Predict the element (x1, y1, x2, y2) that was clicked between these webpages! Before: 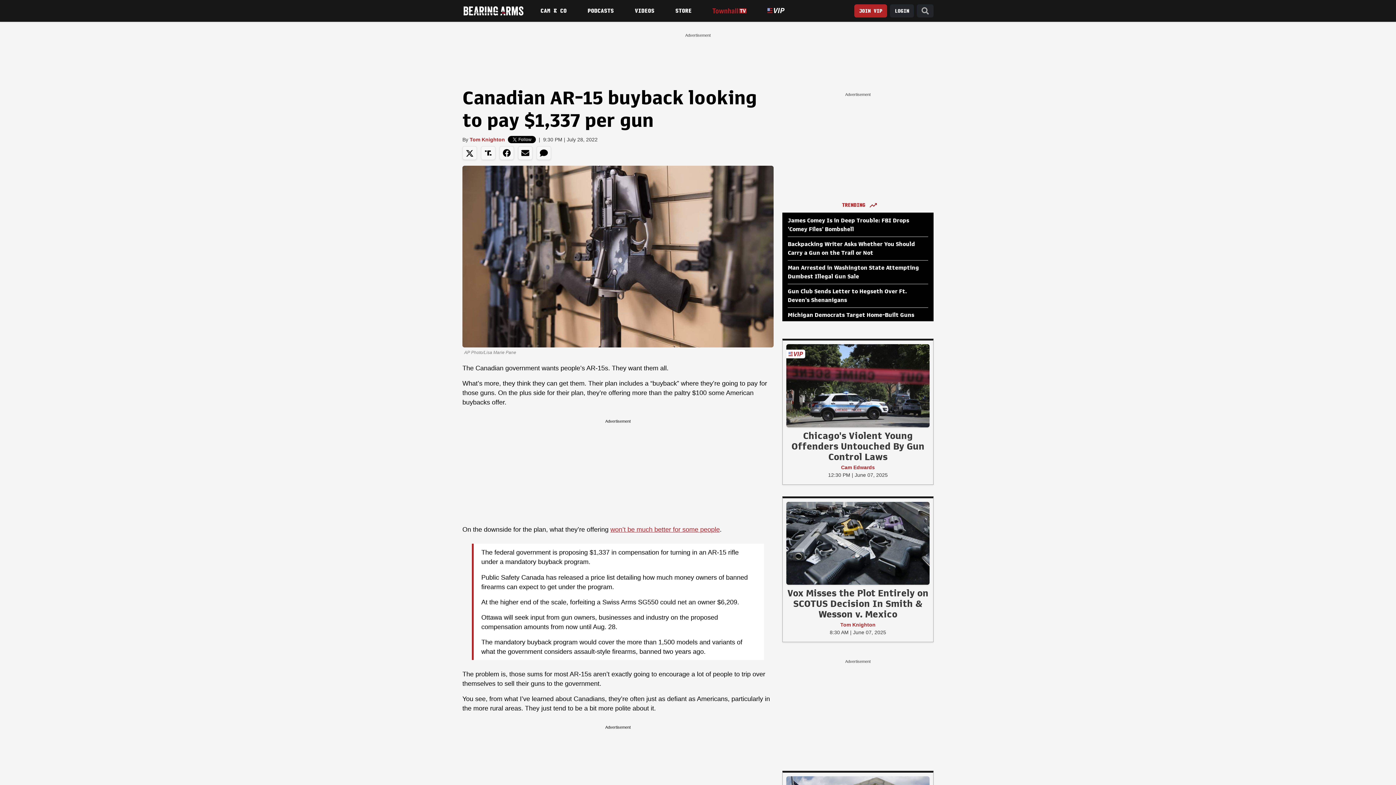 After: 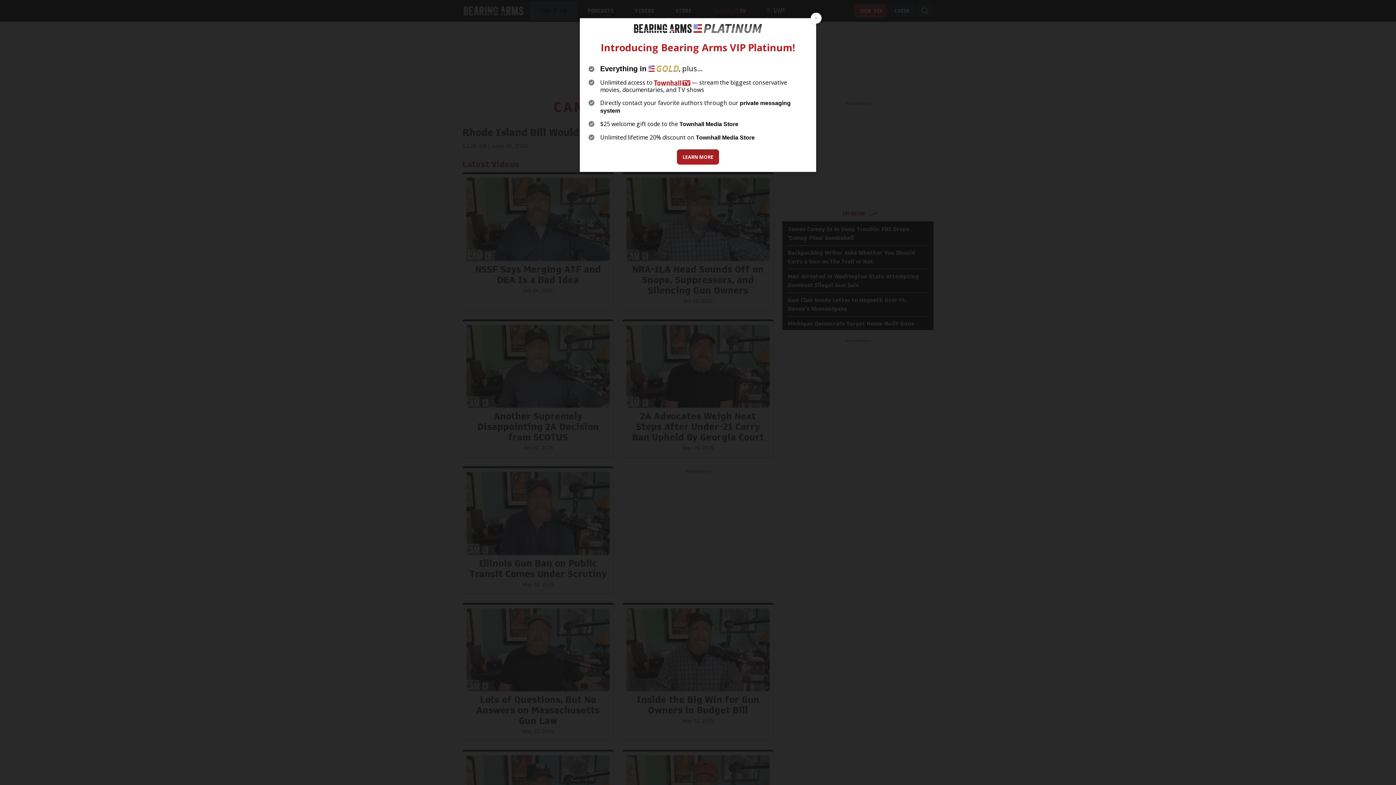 Action: label: Cam & Co bbox: (530, 0, 577, 20)